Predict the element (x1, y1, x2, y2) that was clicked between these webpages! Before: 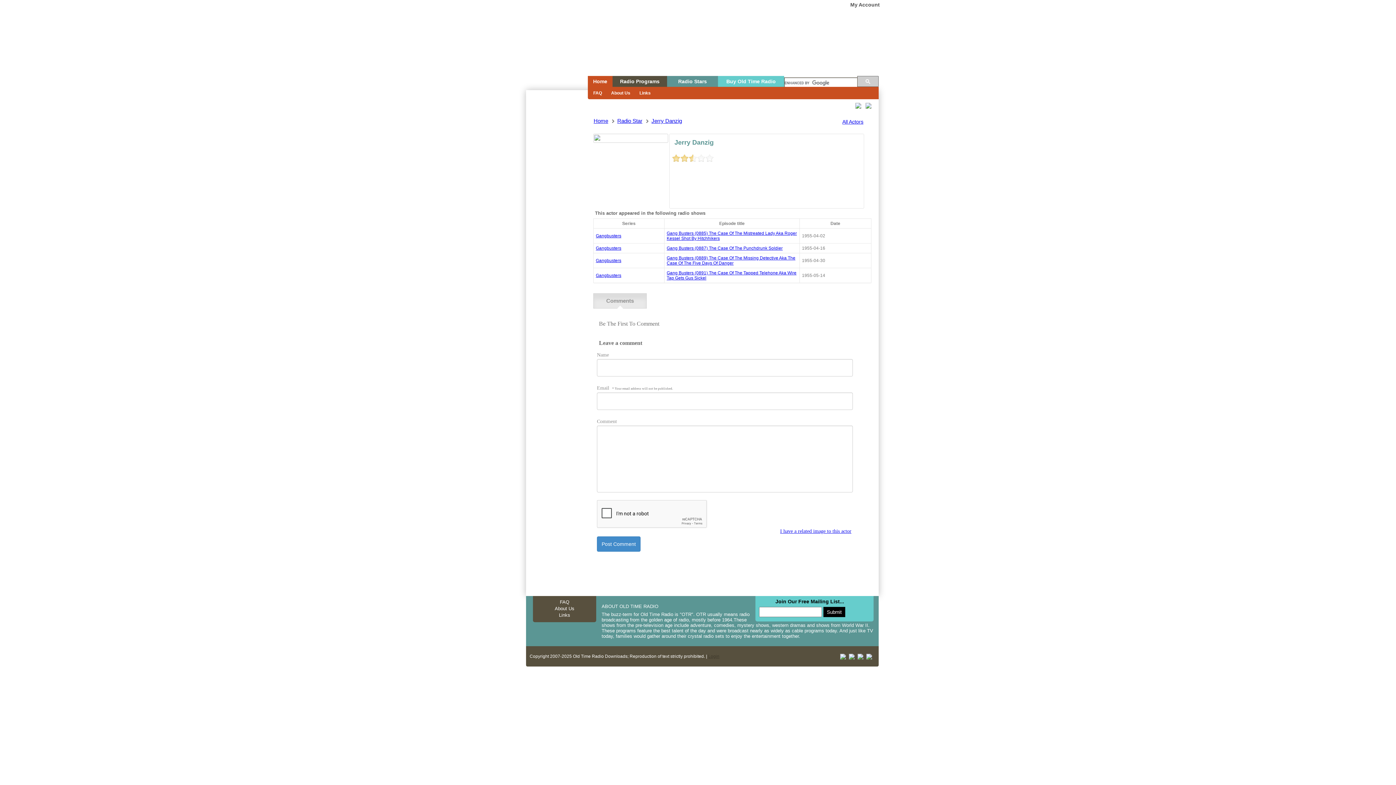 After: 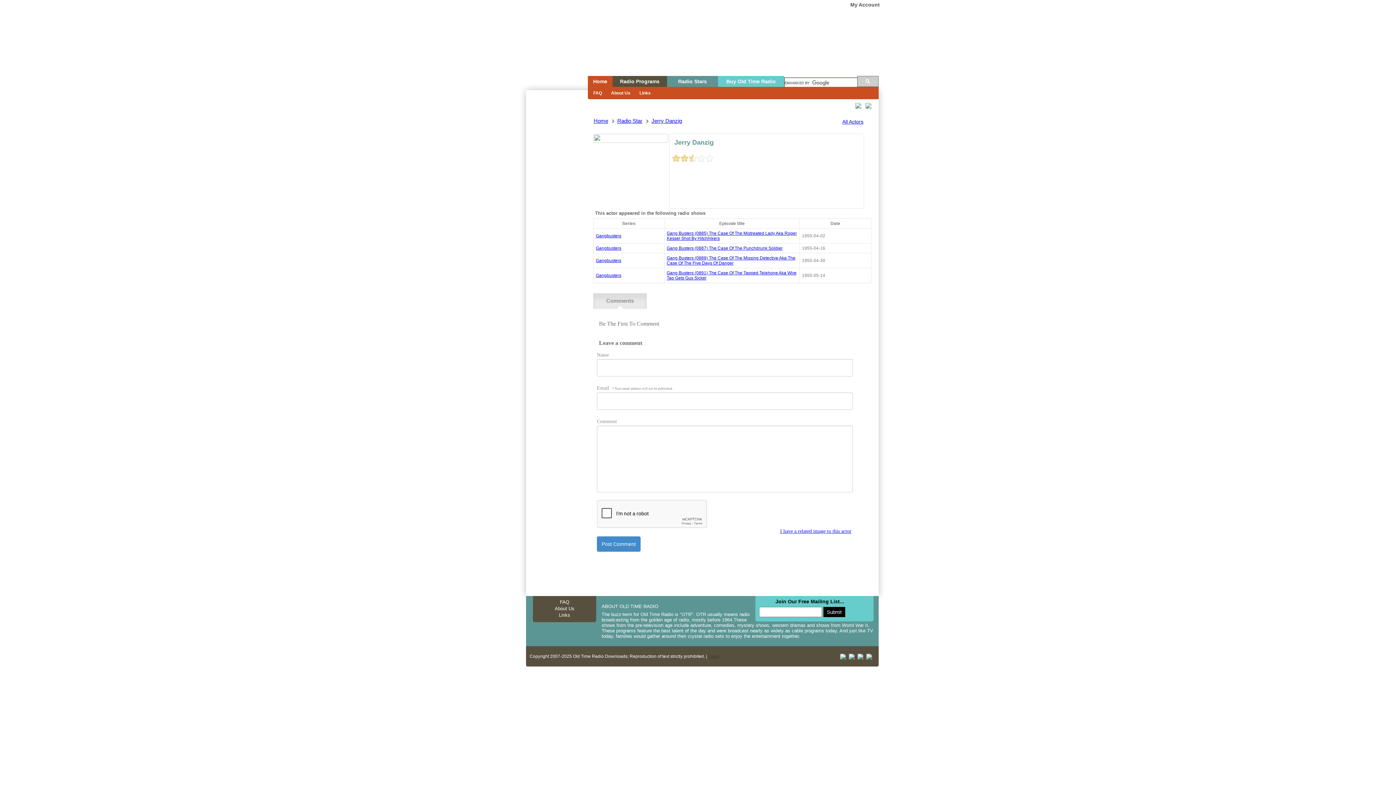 Action: bbox: (848, 646, 854, 668)